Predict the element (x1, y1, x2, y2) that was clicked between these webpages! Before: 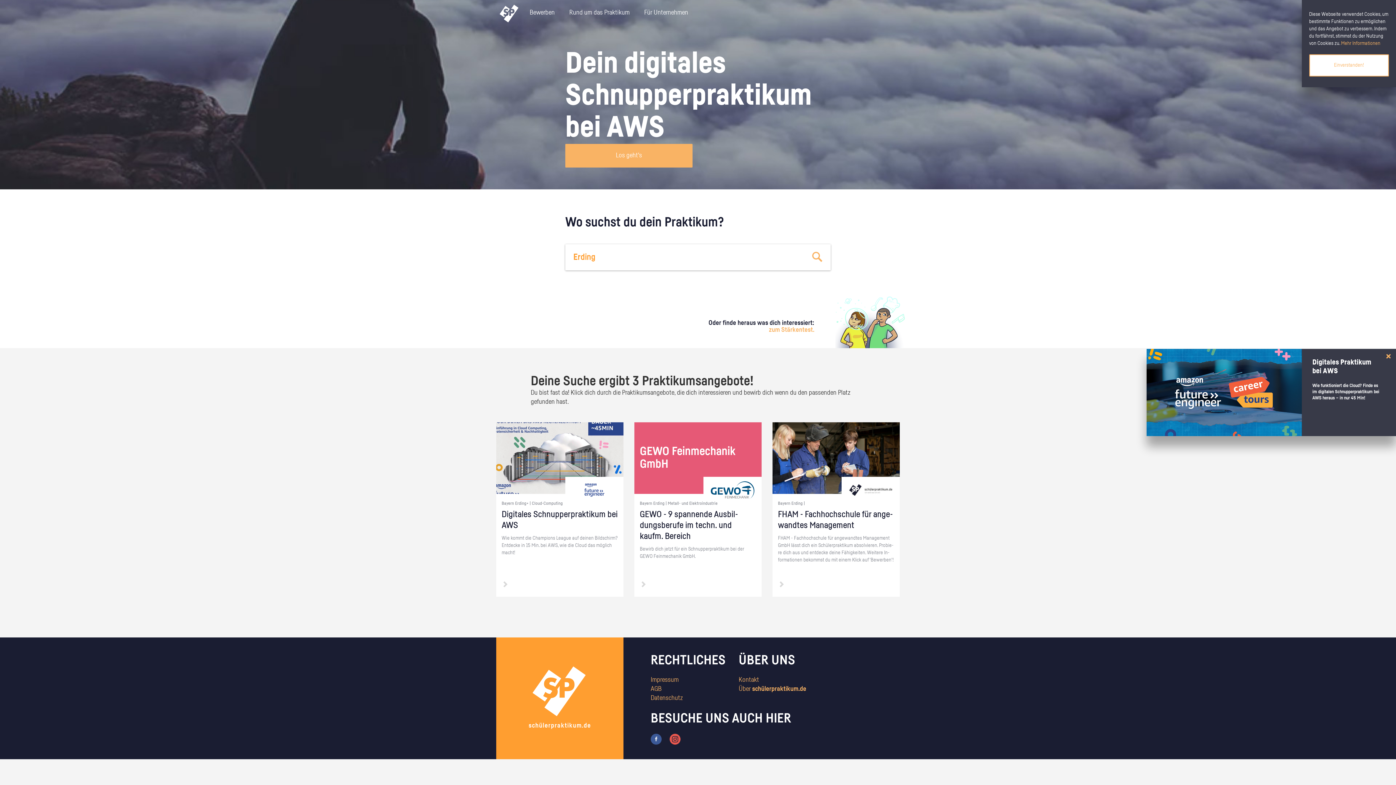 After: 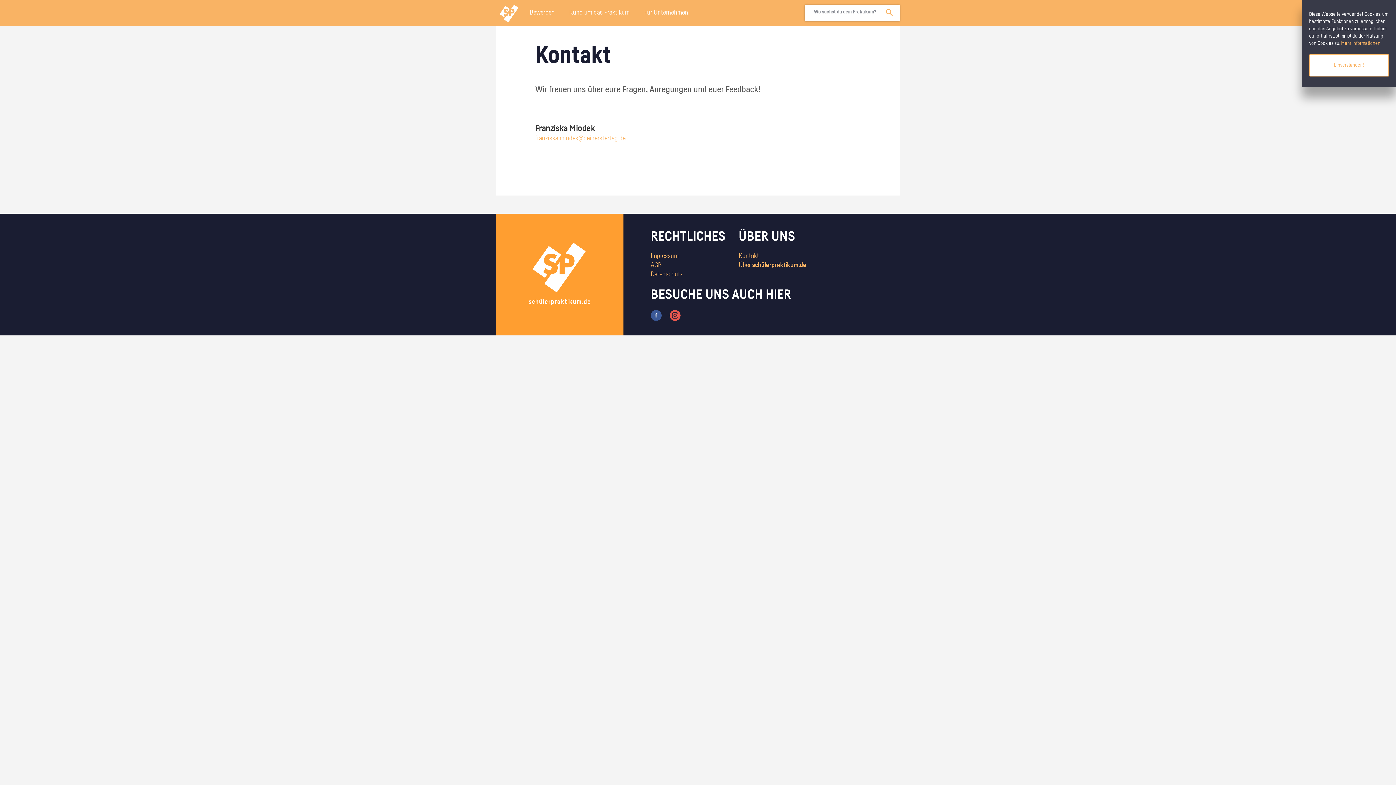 Action: label: Kontakt bbox: (738, 677, 759, 683)